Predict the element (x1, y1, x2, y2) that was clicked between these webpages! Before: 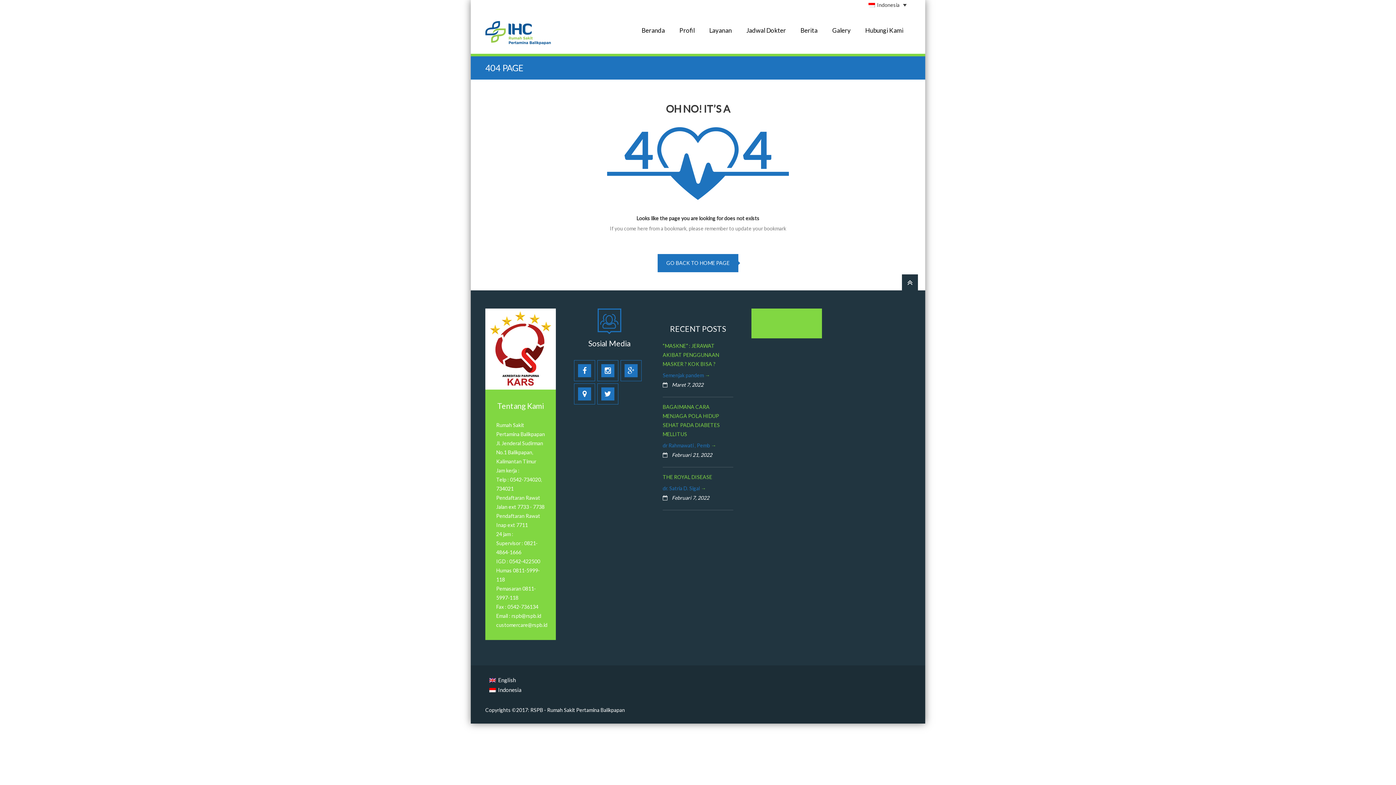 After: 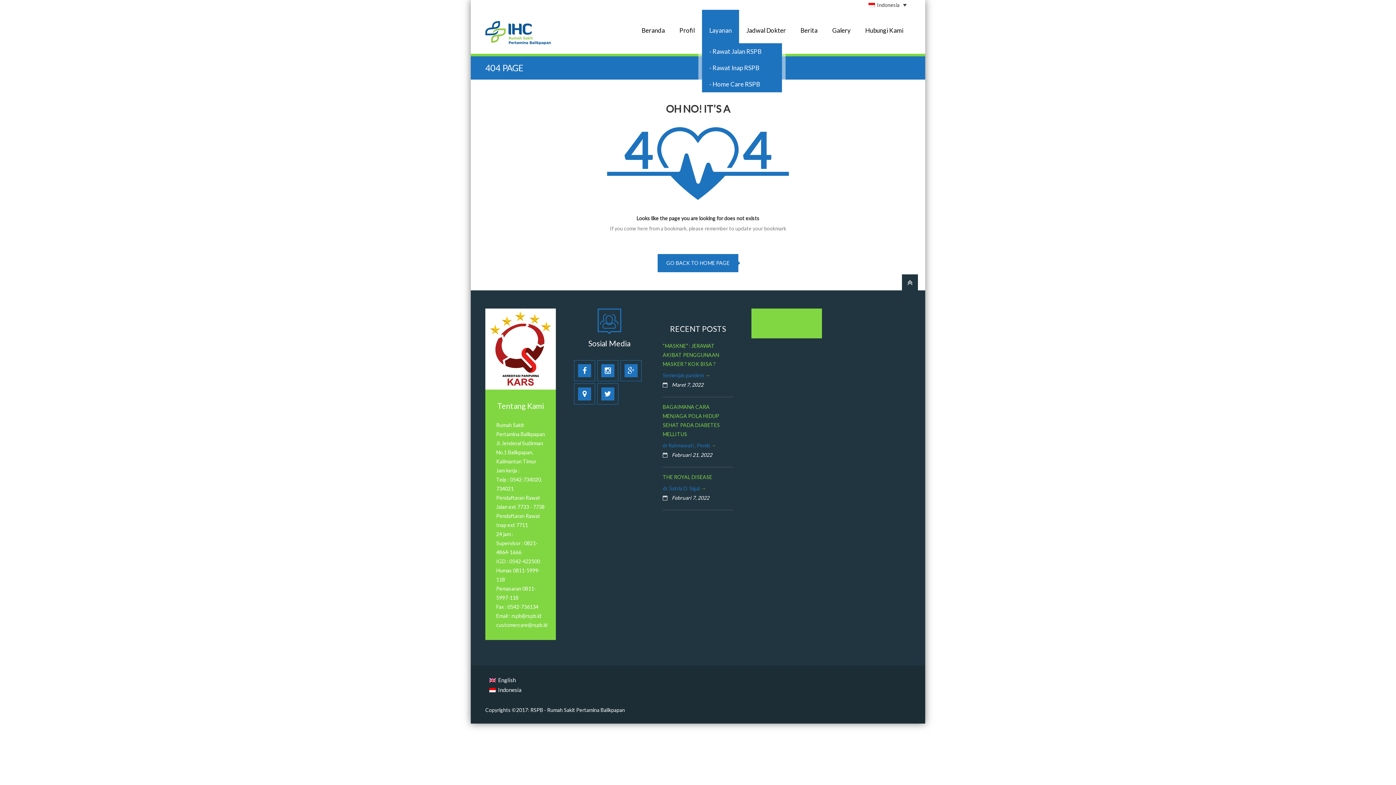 Action: bbox: (702, 9, 739, 43) label: Layanan